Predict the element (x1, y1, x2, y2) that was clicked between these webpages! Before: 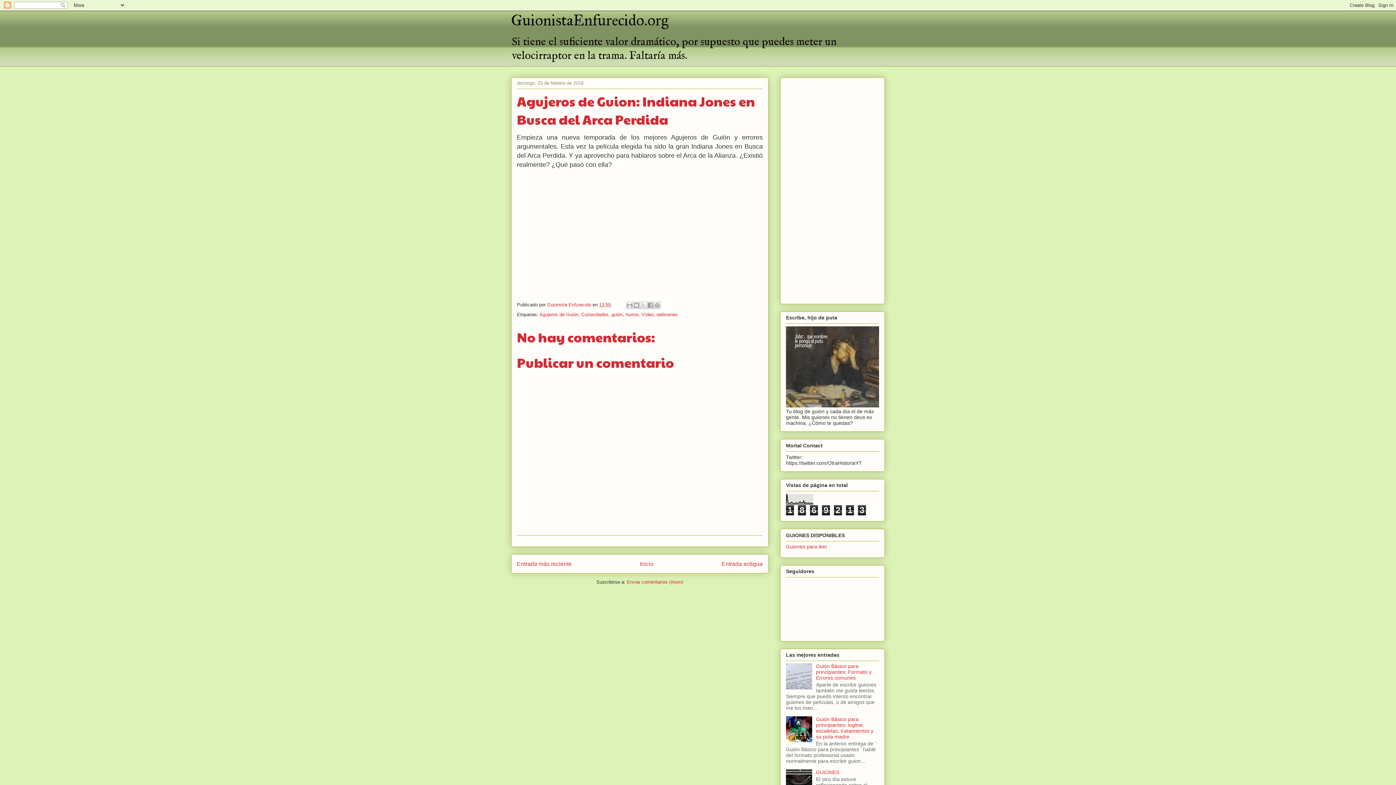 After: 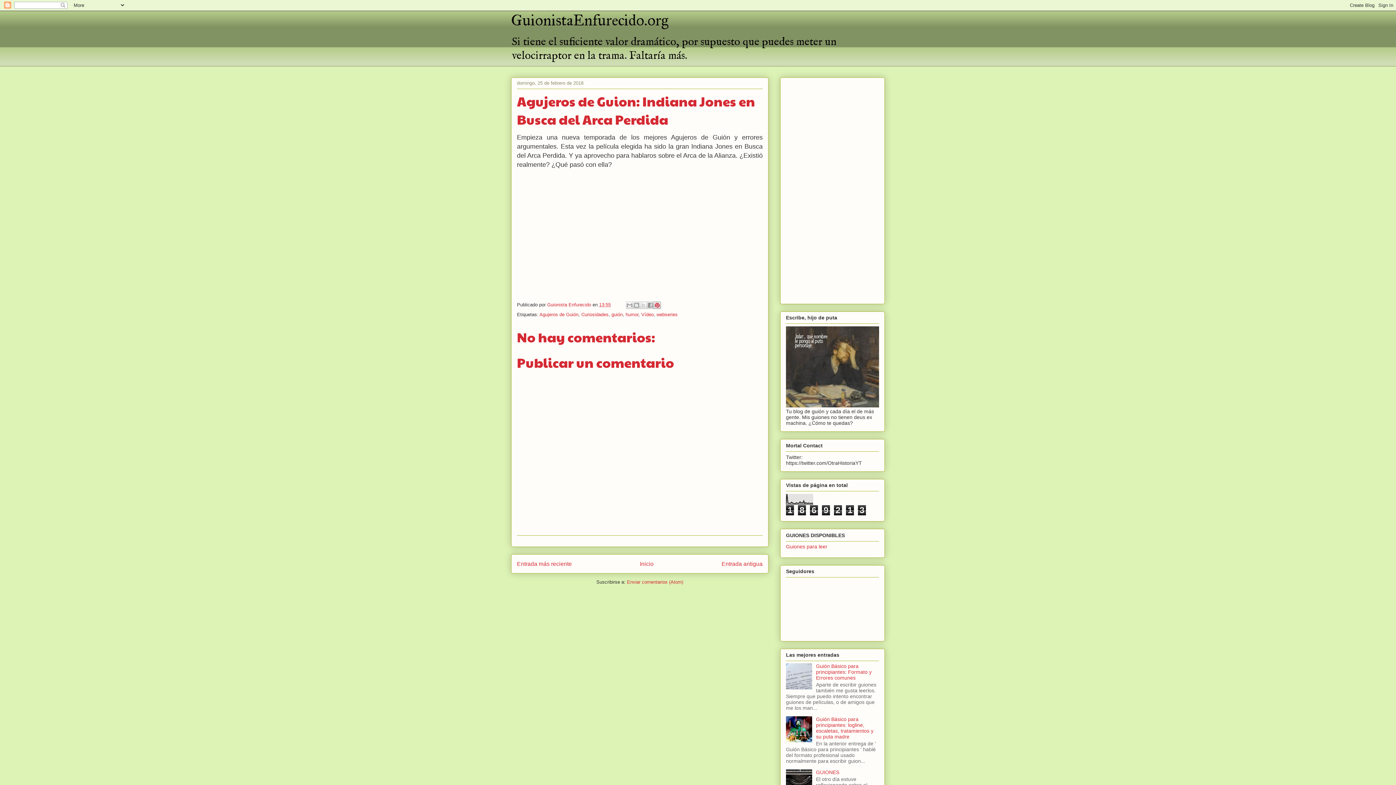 Action: label: Compartir en Pinterest bbox: (653, 301, 661, 309)